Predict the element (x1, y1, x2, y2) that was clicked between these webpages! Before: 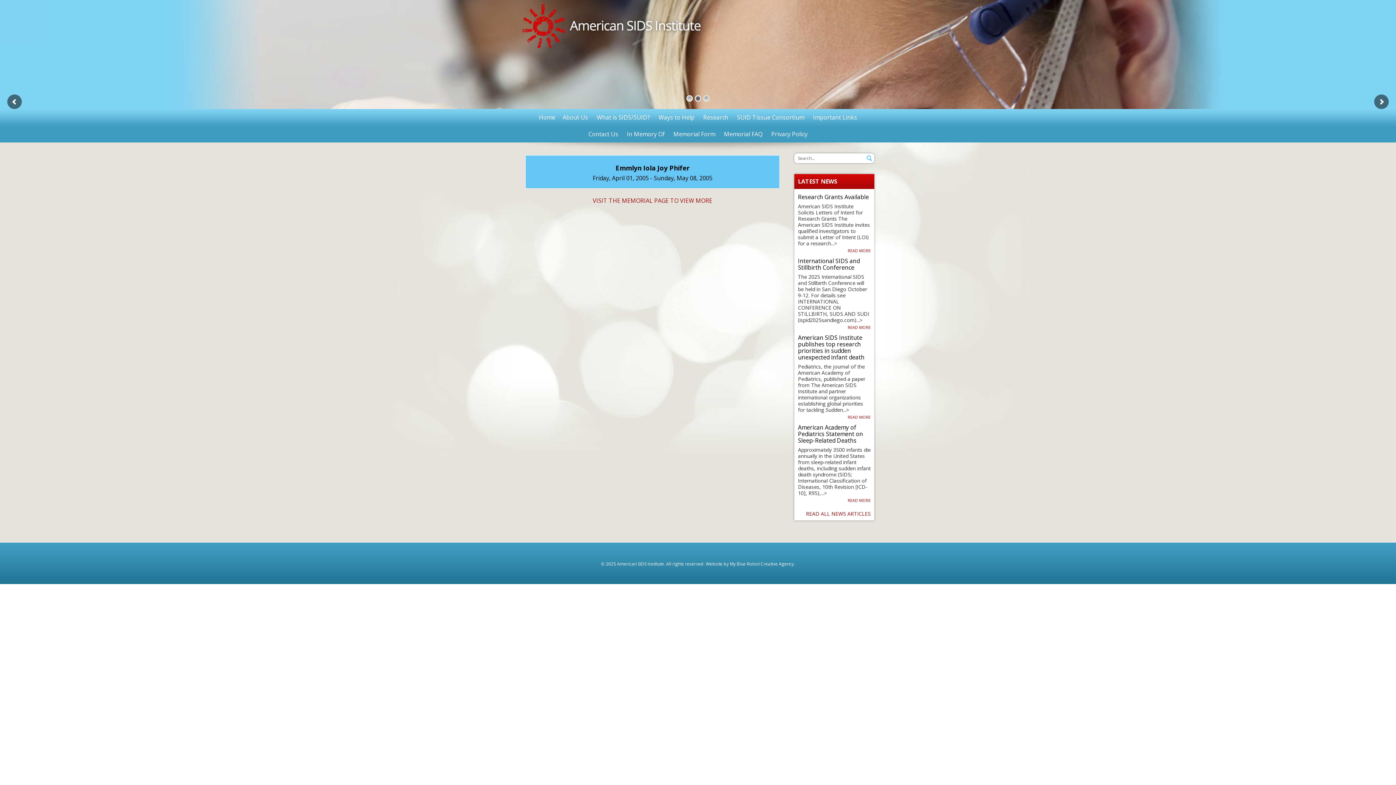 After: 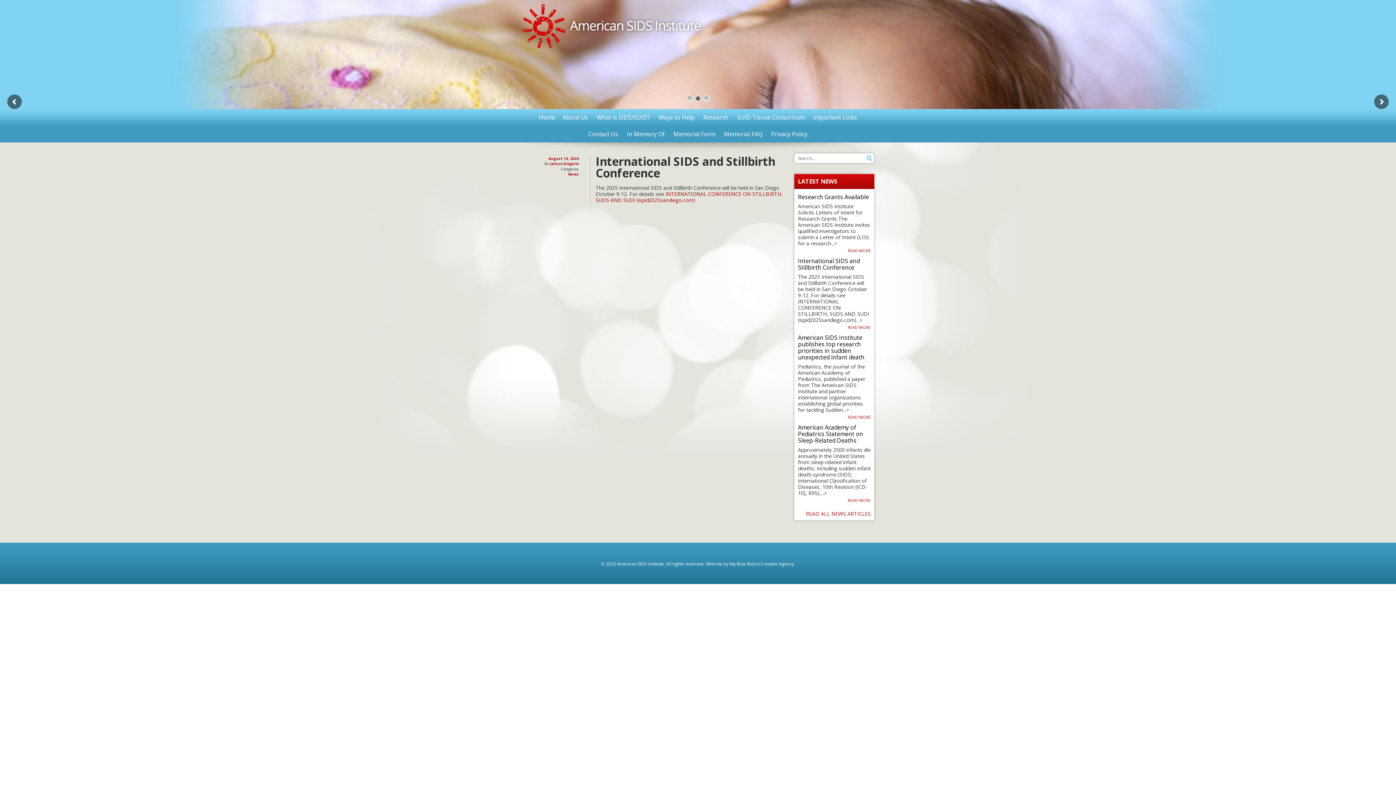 Action: bbox: (848, 324, 870, 330) label: READ MORE